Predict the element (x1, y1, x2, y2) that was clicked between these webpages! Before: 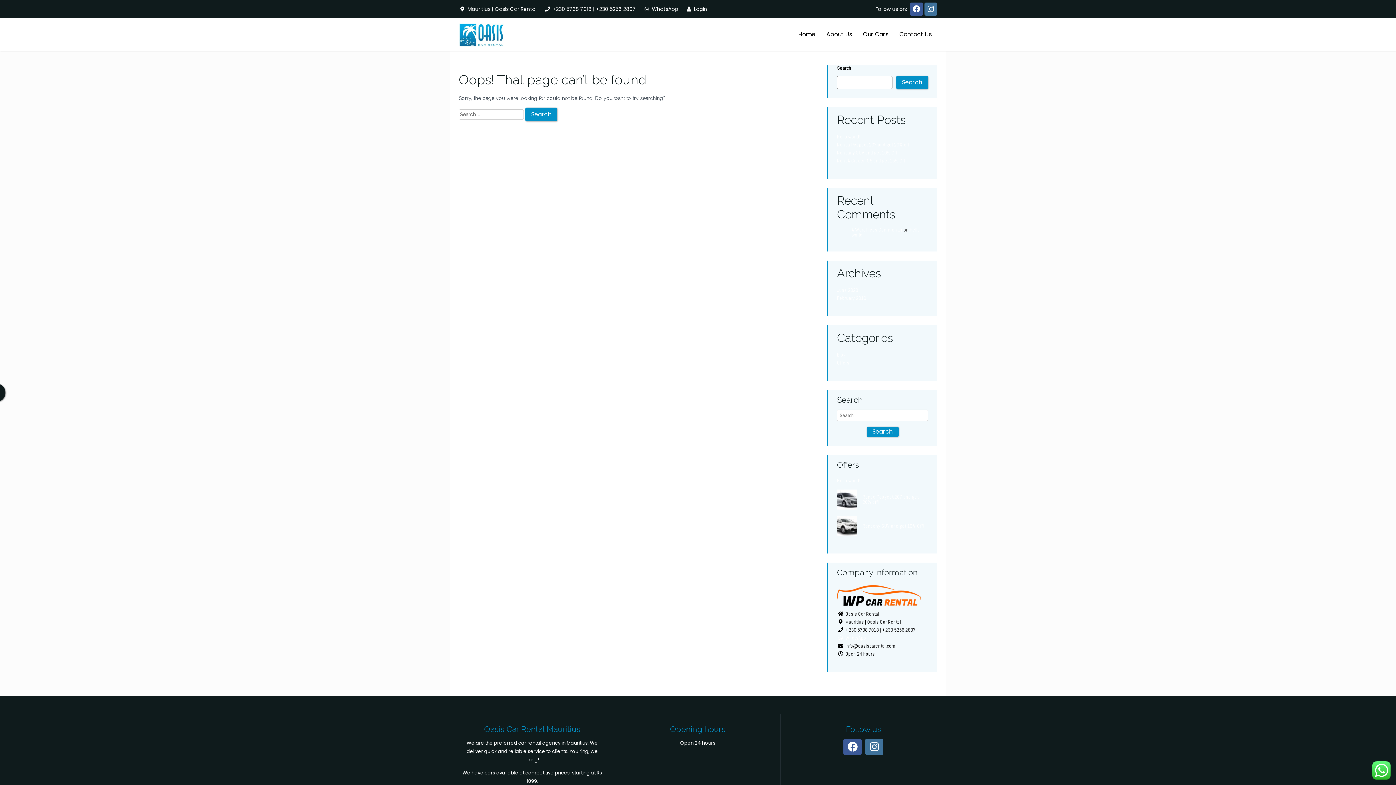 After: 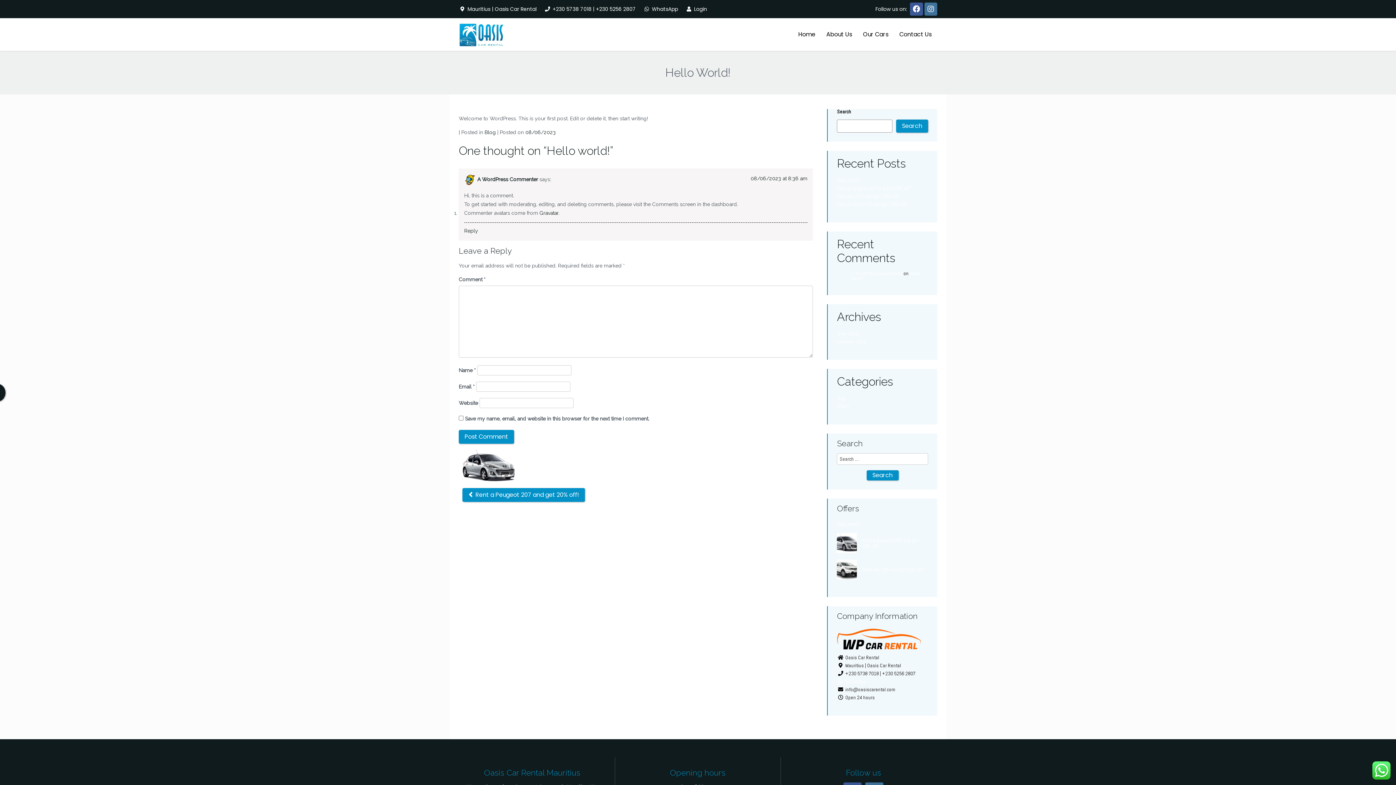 Action: label: Hello world! bbox: (837, 133, 860, 140)